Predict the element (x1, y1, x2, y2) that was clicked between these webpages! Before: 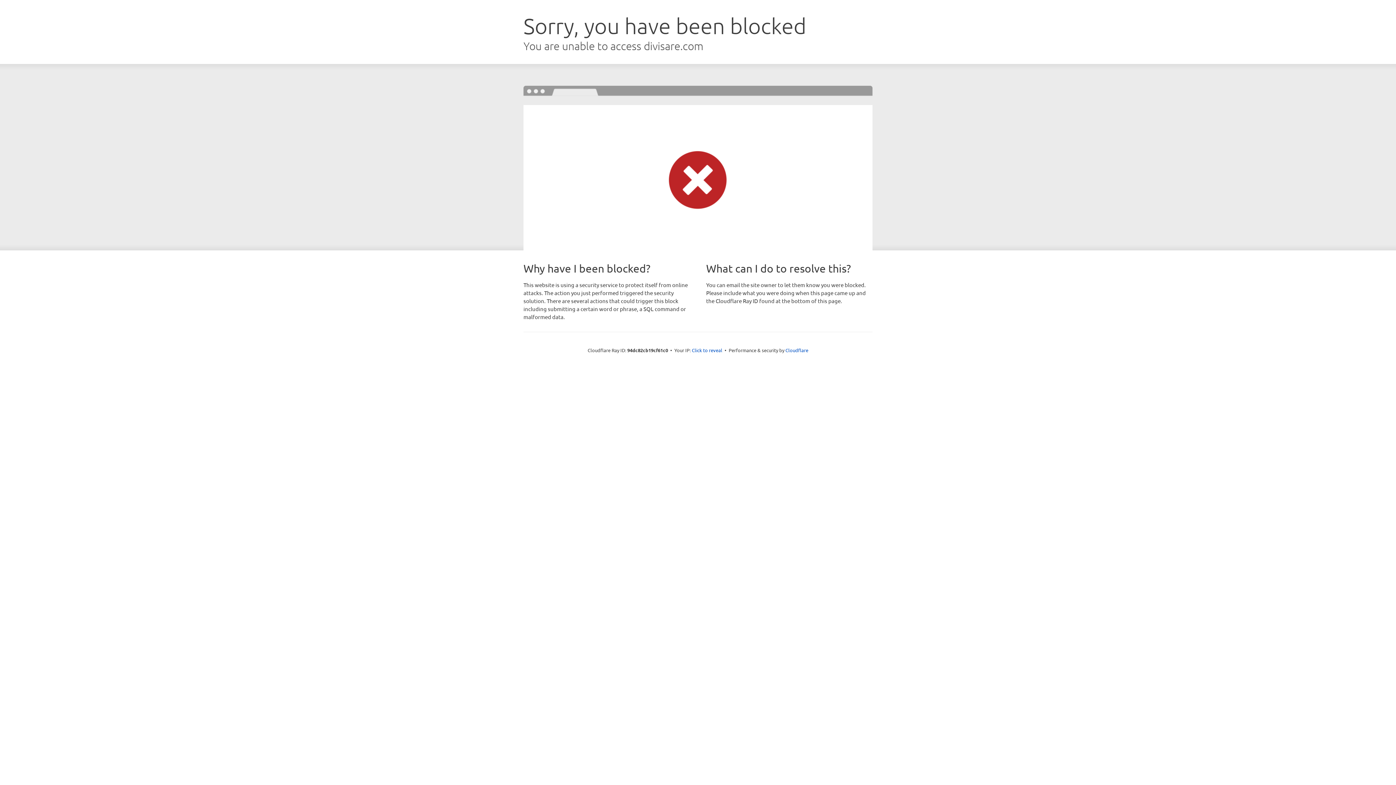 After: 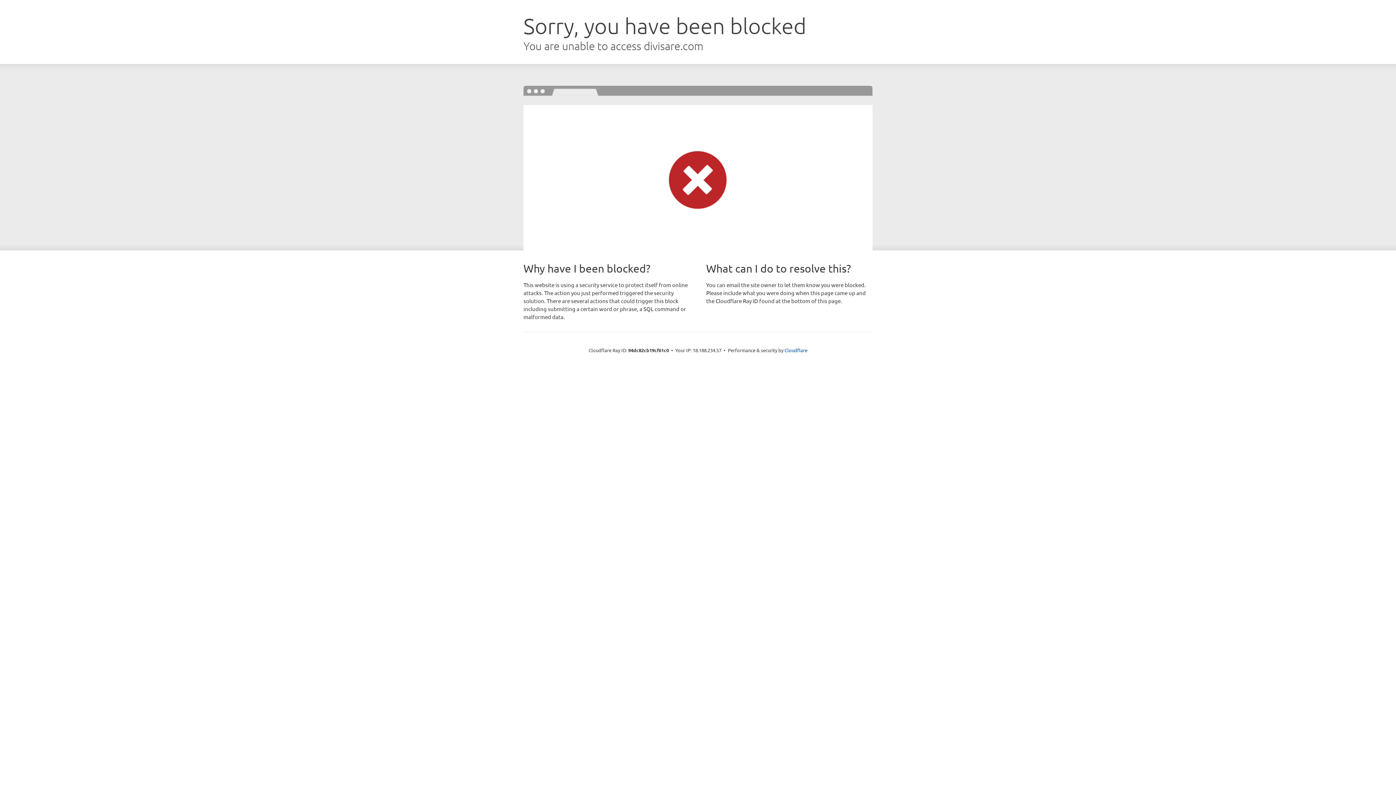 Action: bbox: (692, 346, 722, 353) label: Click to reveal